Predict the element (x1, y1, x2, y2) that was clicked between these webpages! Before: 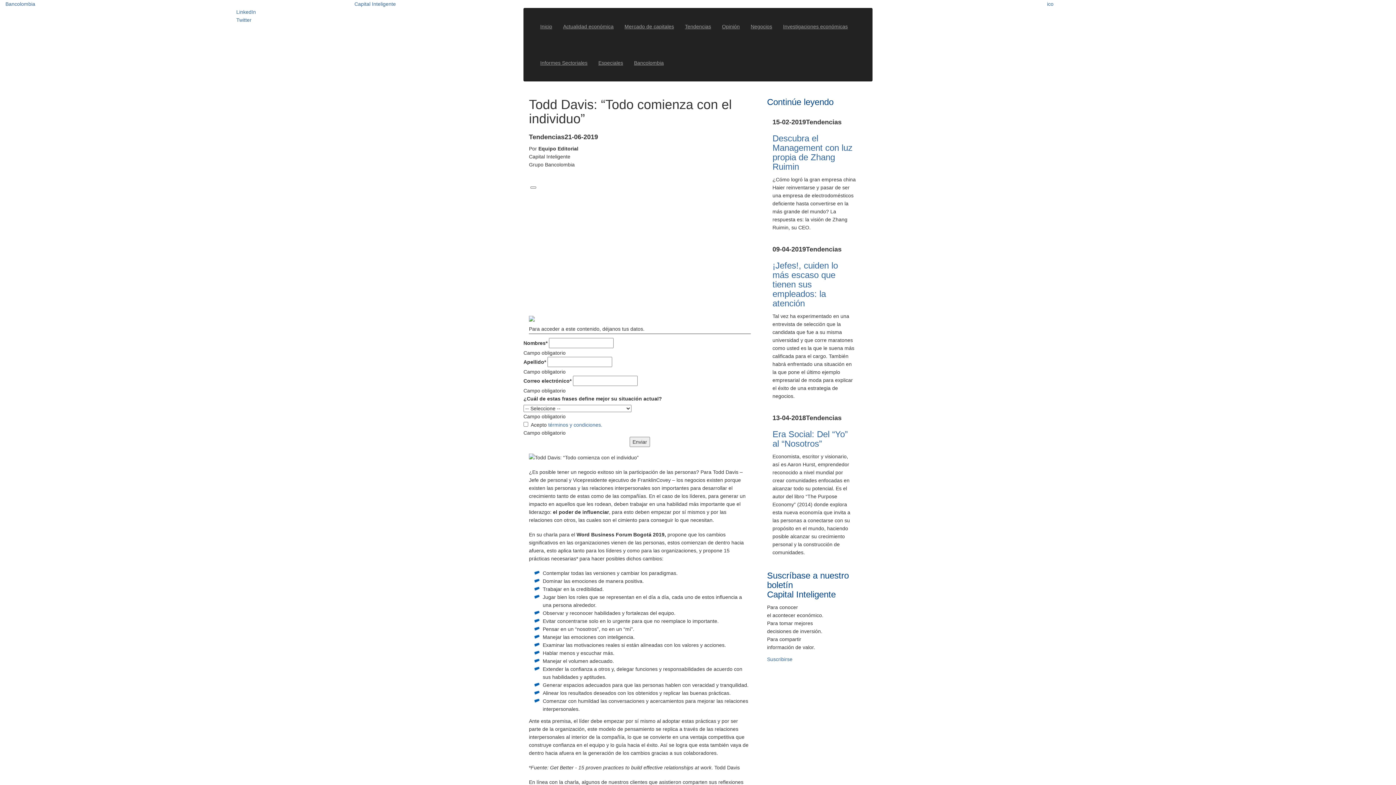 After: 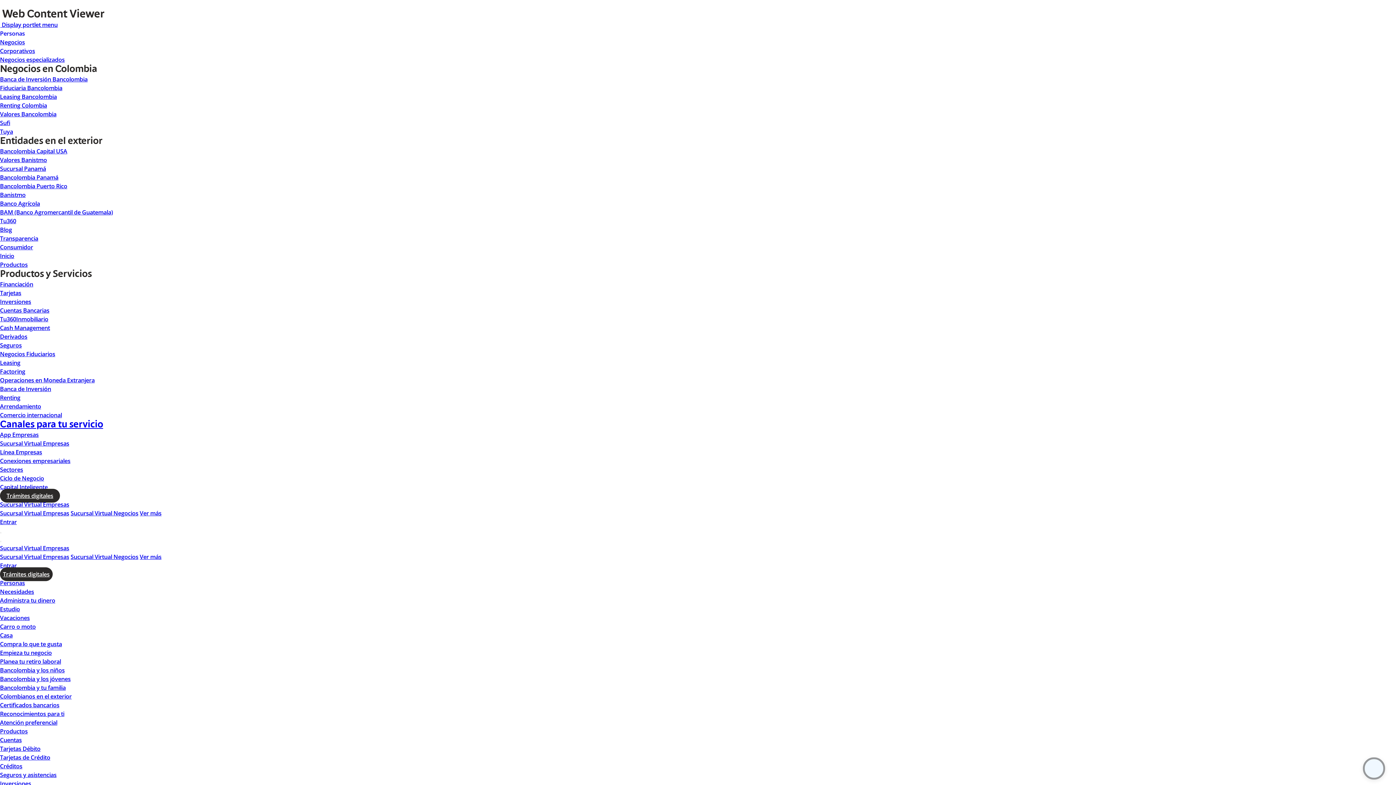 Action: bbox: (628, 44, 669, 81) label: Bancolombia